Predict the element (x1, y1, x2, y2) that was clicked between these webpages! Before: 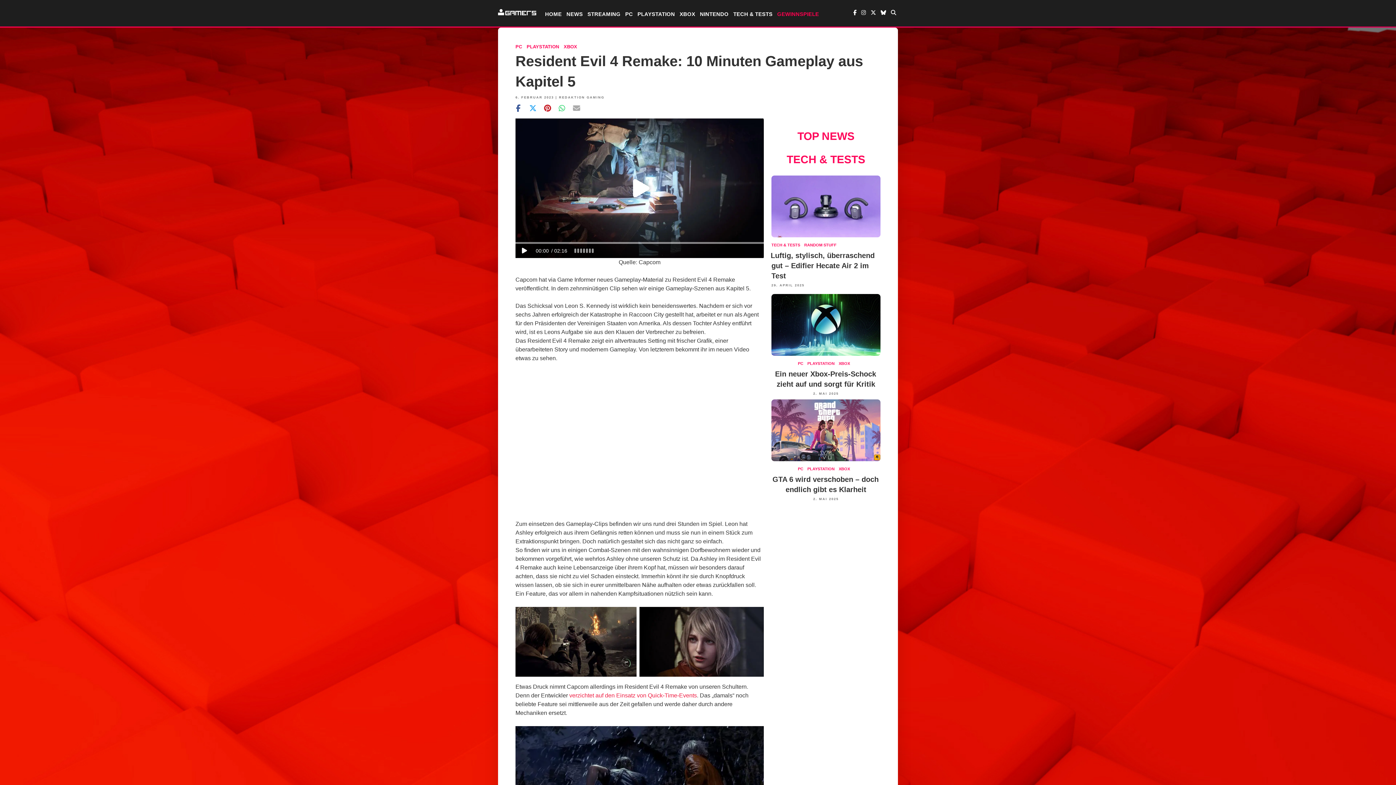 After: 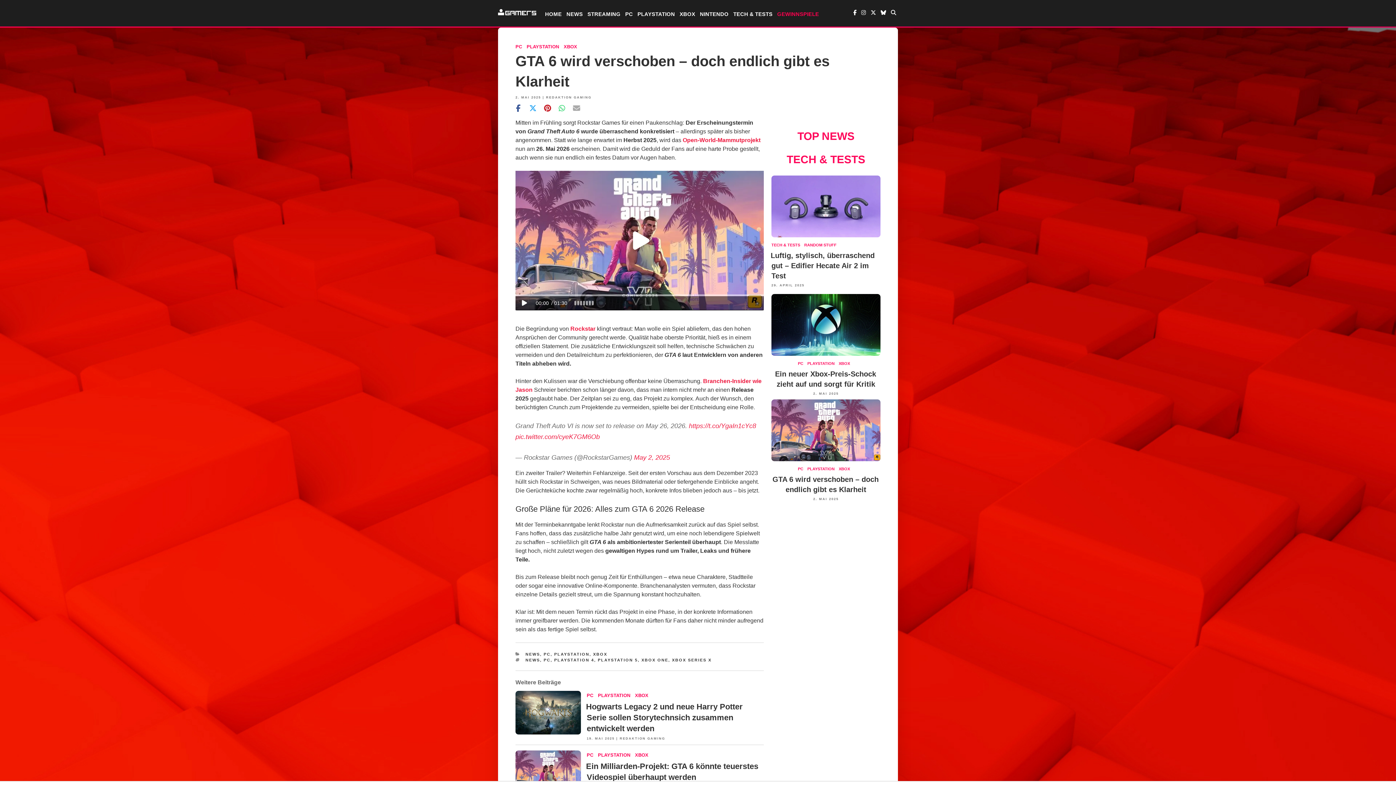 Action: bbox: (771, 456, 880, 462)